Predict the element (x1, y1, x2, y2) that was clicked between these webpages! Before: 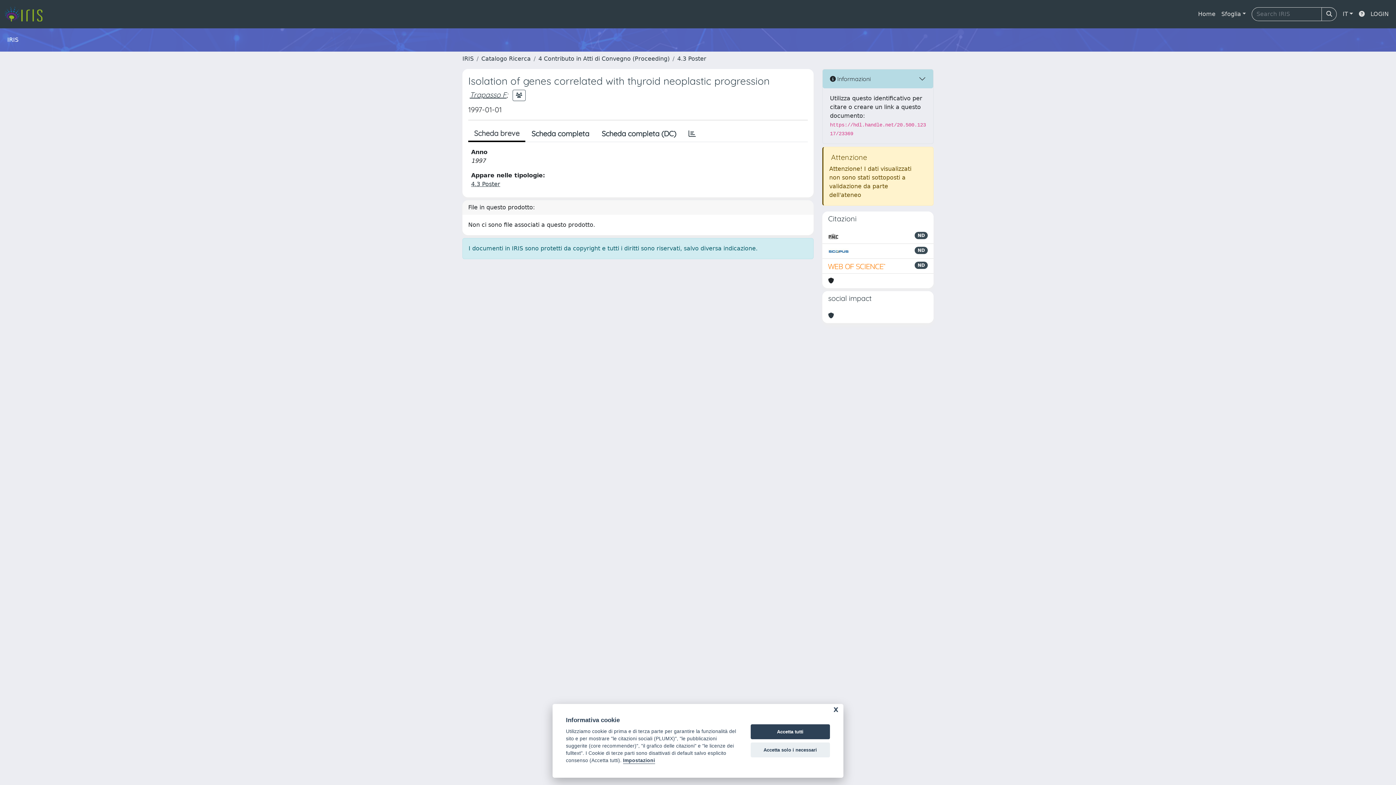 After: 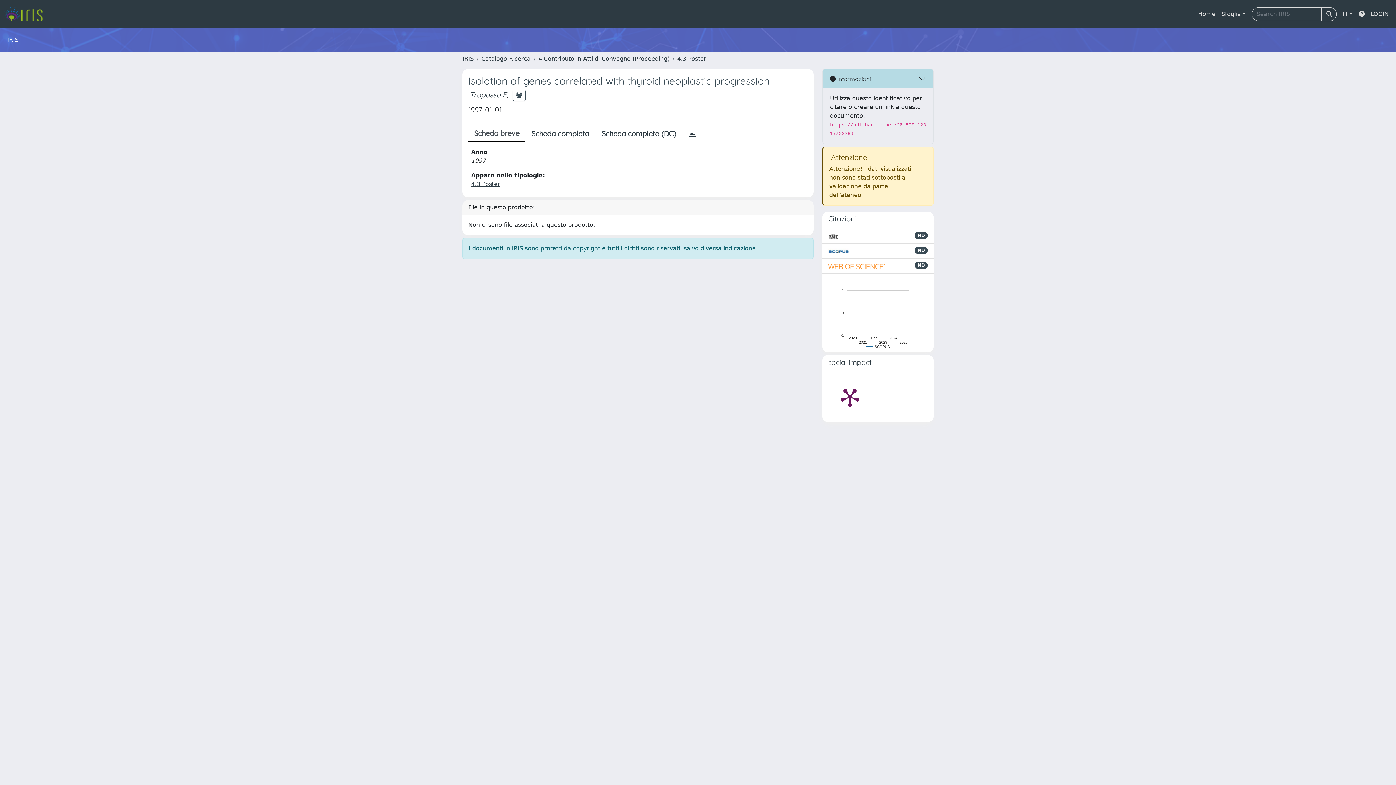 Action: label: Accetta tutti bbox: (750, 724, 830, 739)